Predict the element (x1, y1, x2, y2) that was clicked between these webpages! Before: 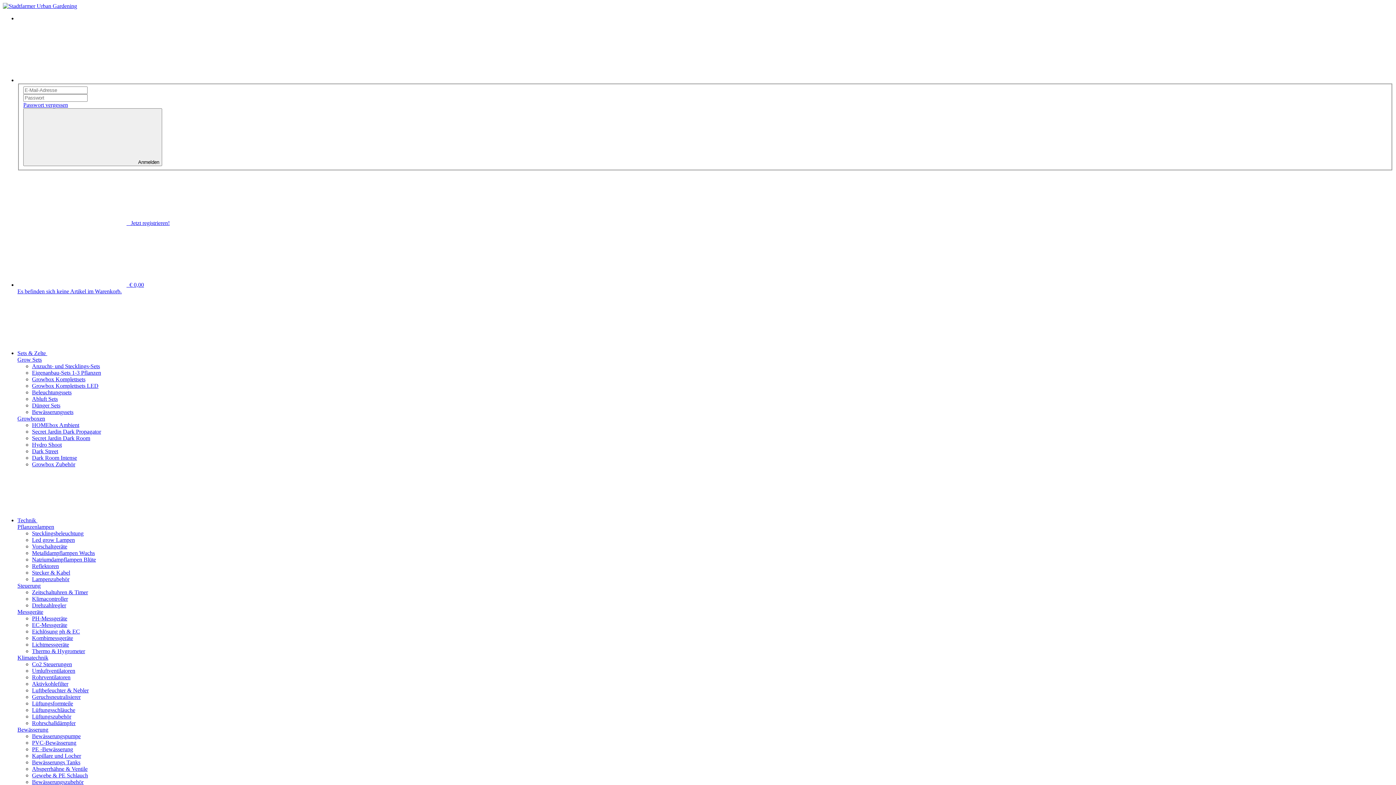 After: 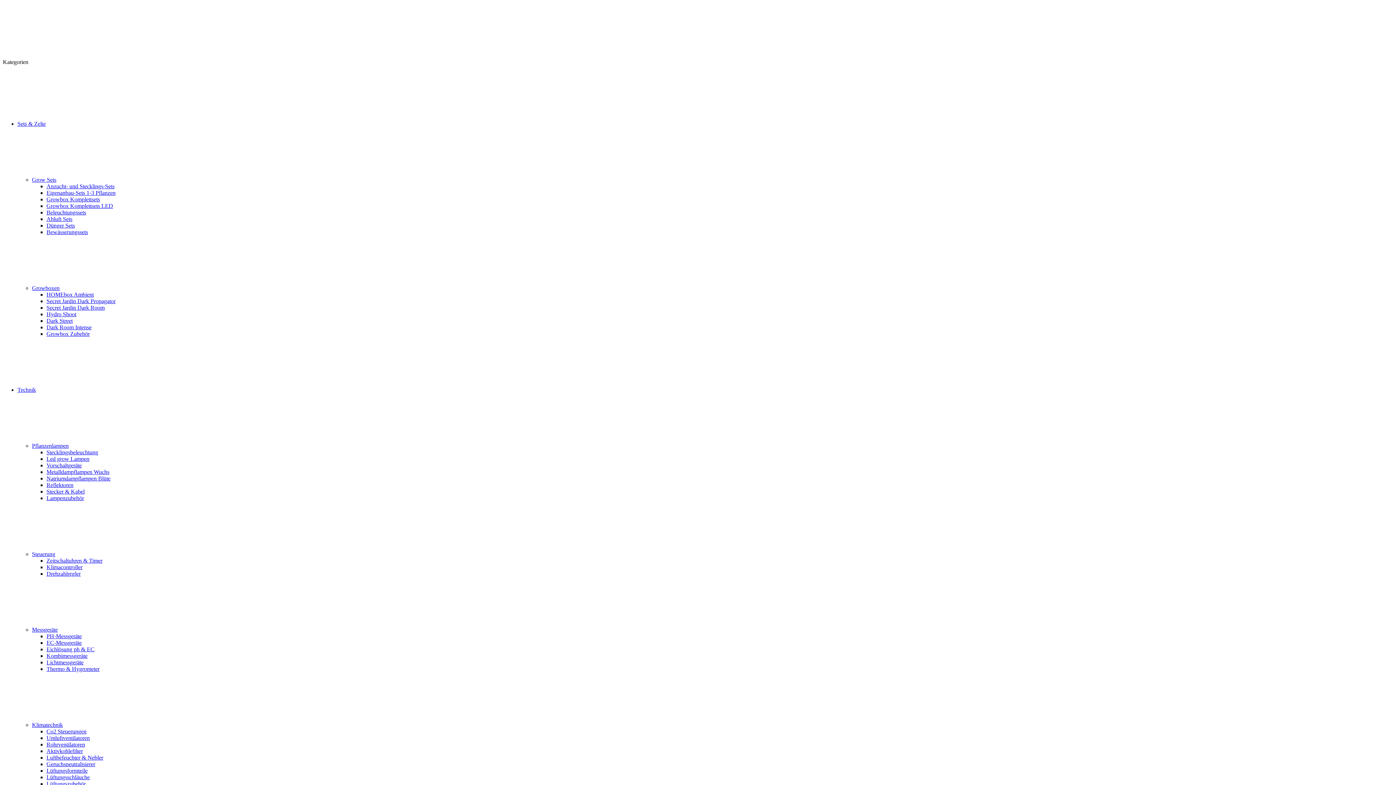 Action: label: Kapillare und Locher bbox: (32, 752, 81, 759)